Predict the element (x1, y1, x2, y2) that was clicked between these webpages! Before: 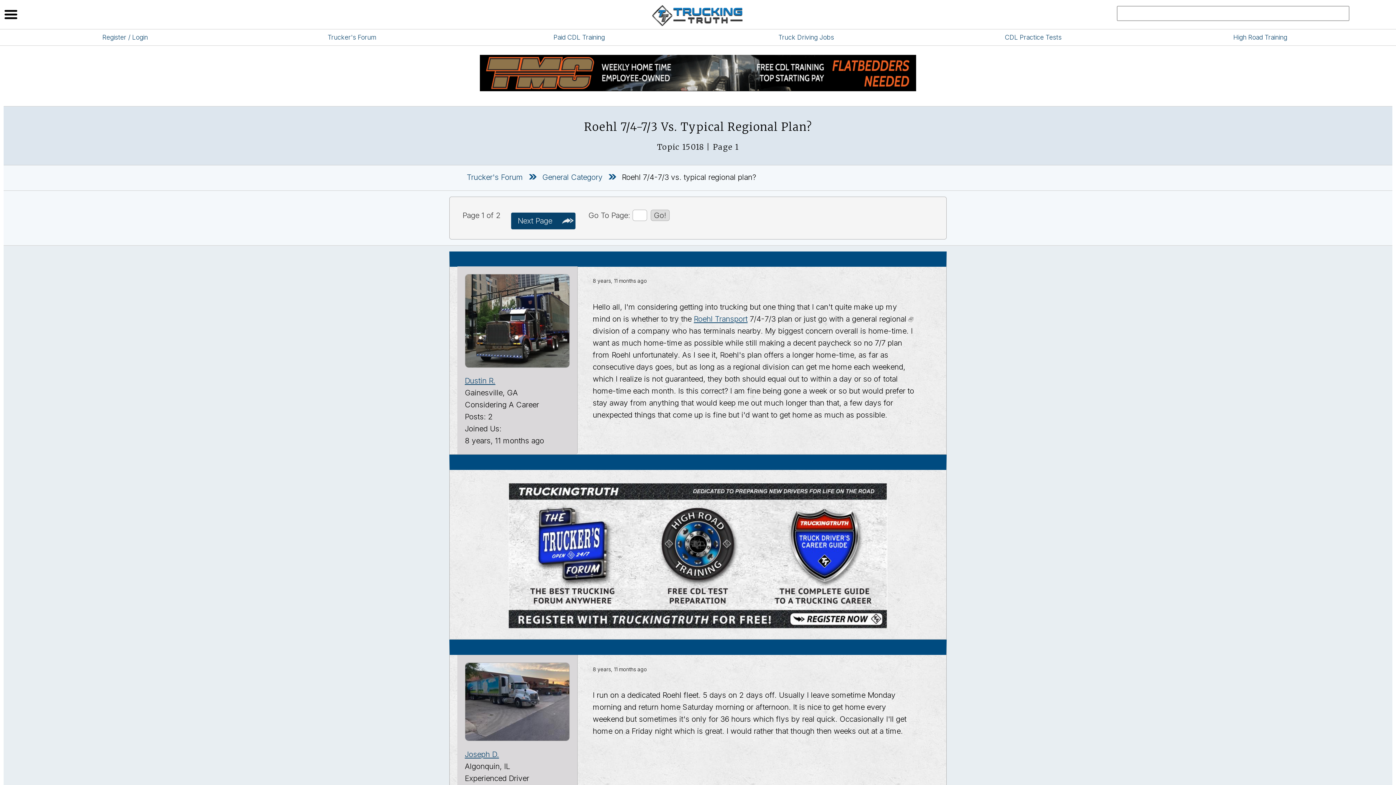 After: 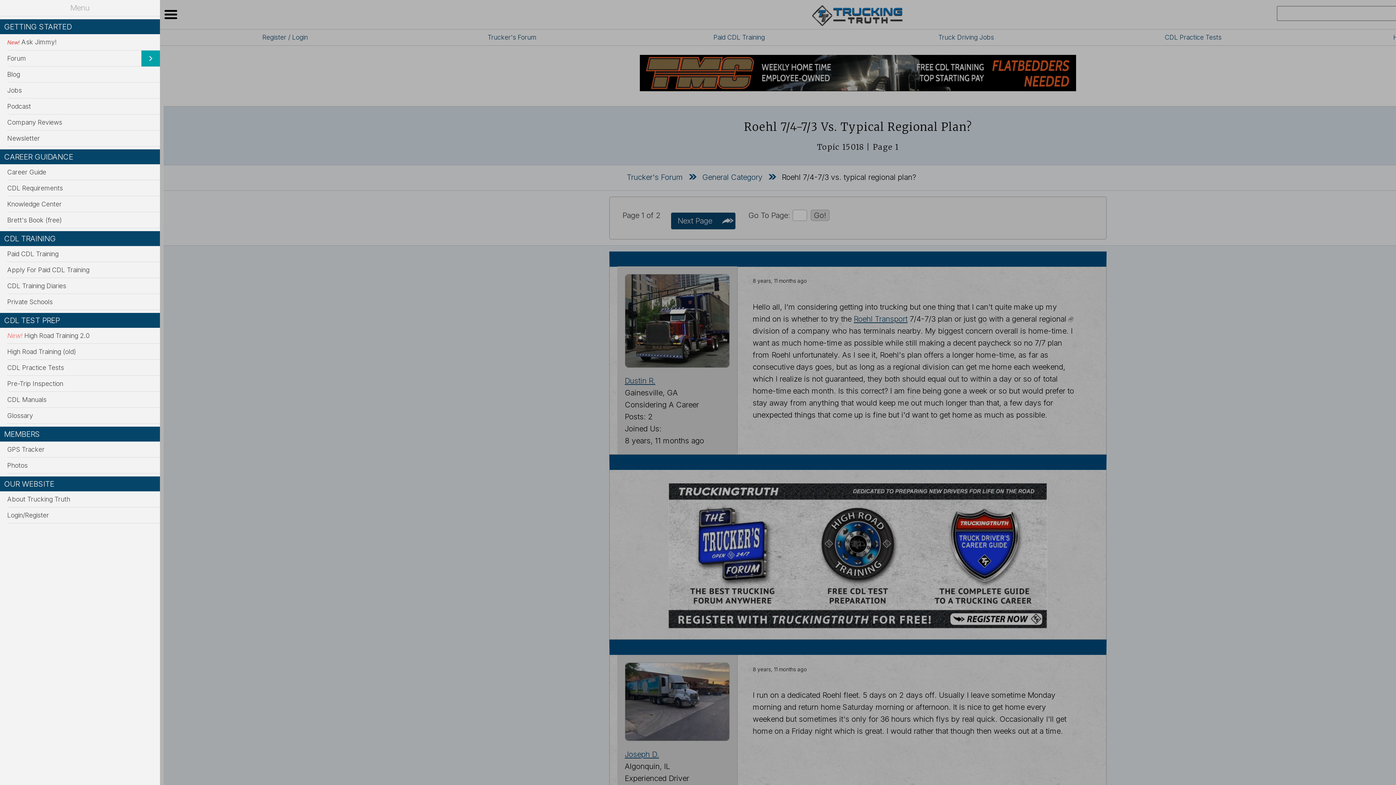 Action: bbox: (3, 3, 18, 25)